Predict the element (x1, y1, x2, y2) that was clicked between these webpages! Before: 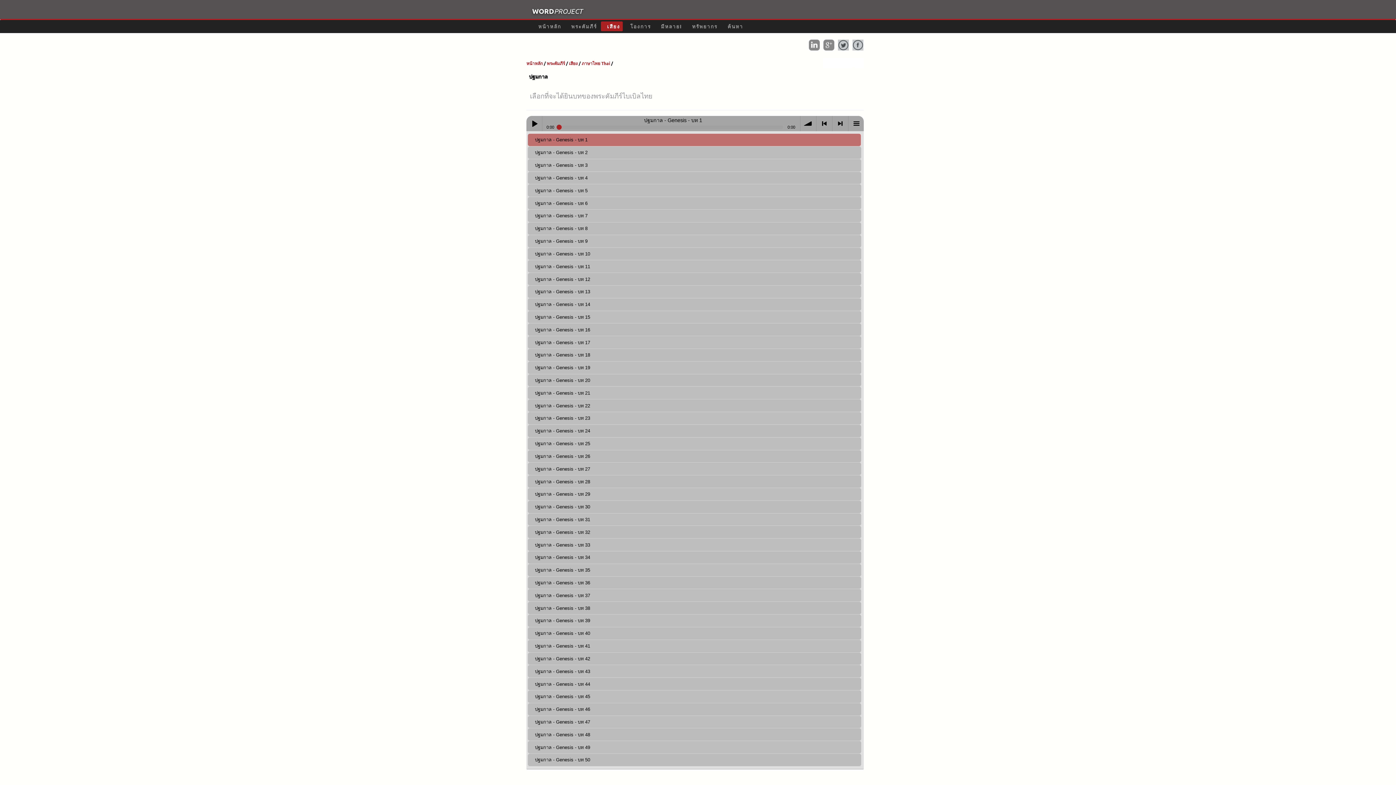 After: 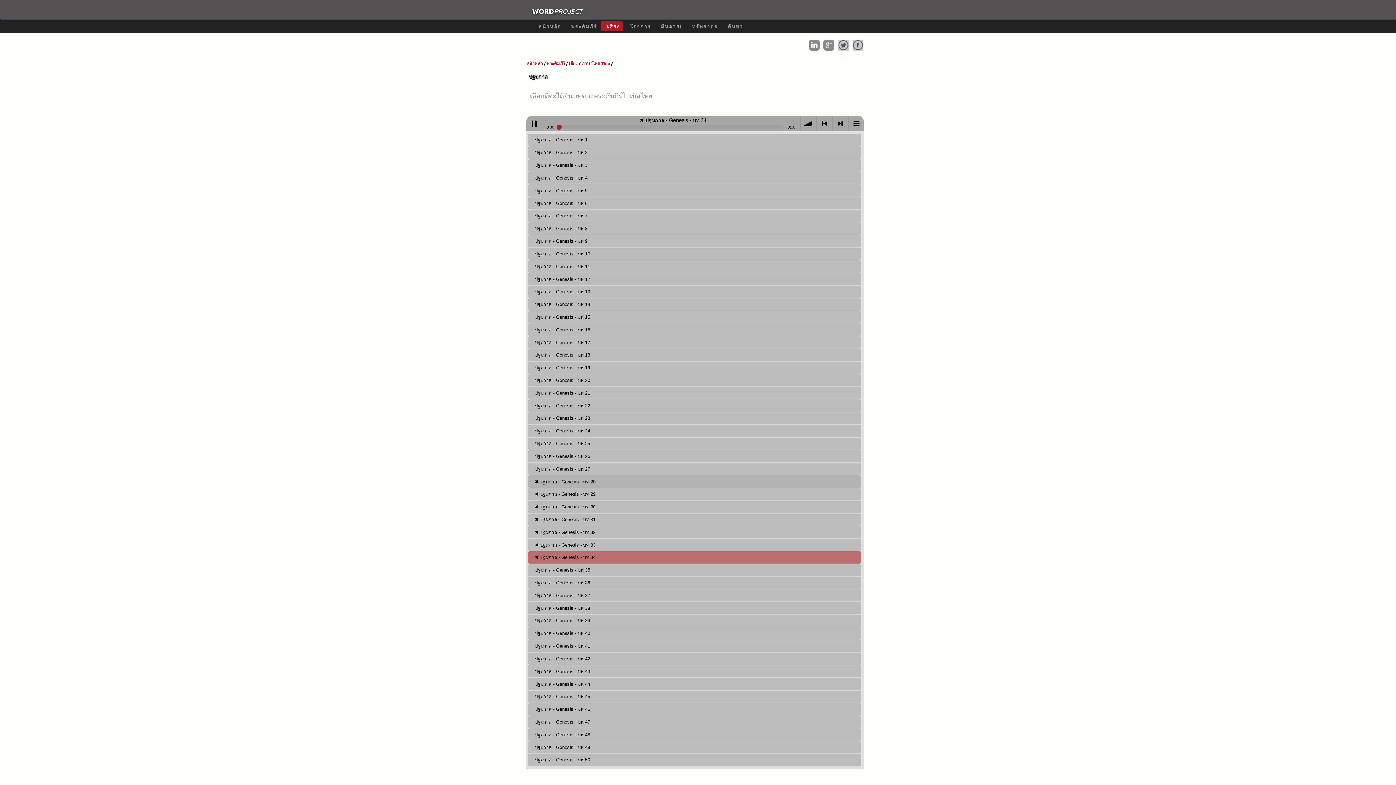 Action: label: ปฐมกาล - Genesis - บท 28 bbox: (527, 475, 861, 487)